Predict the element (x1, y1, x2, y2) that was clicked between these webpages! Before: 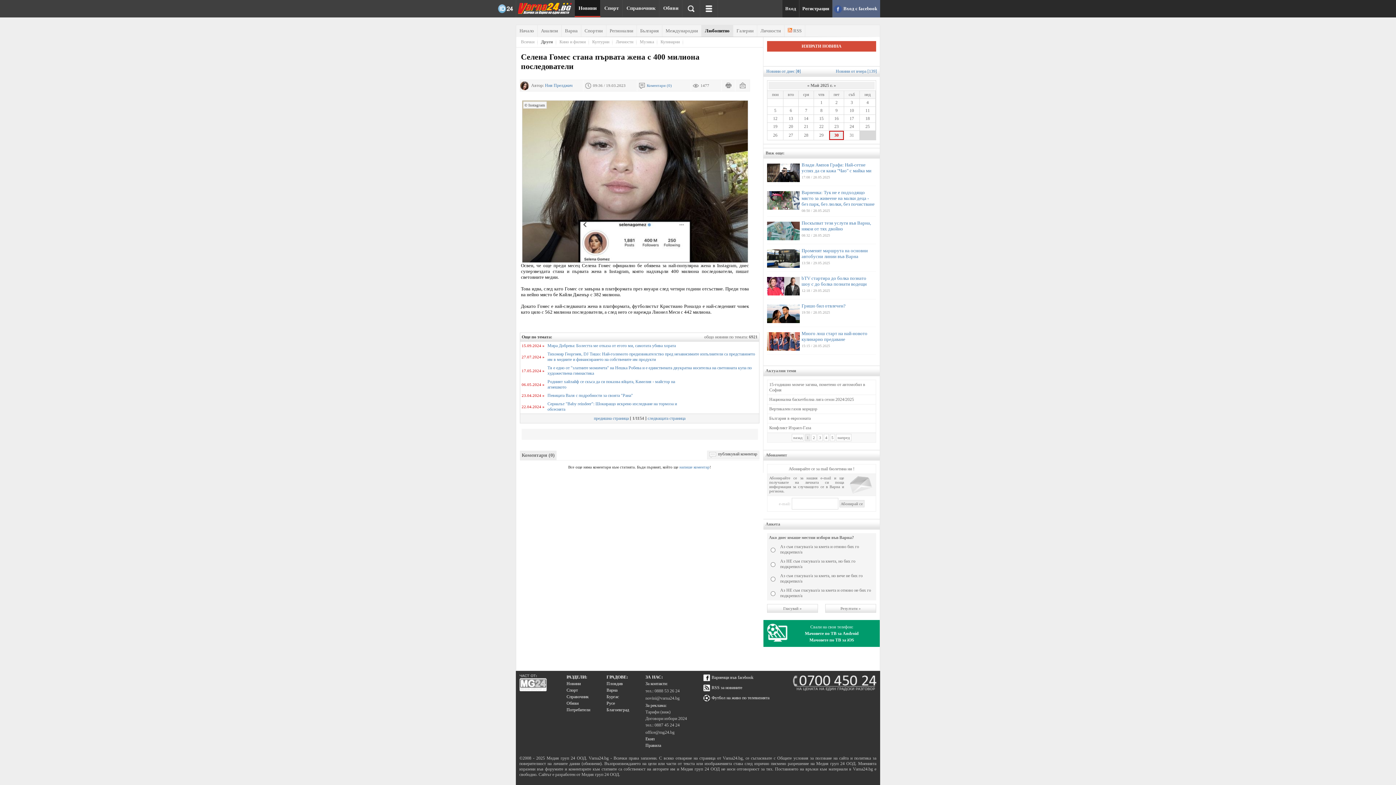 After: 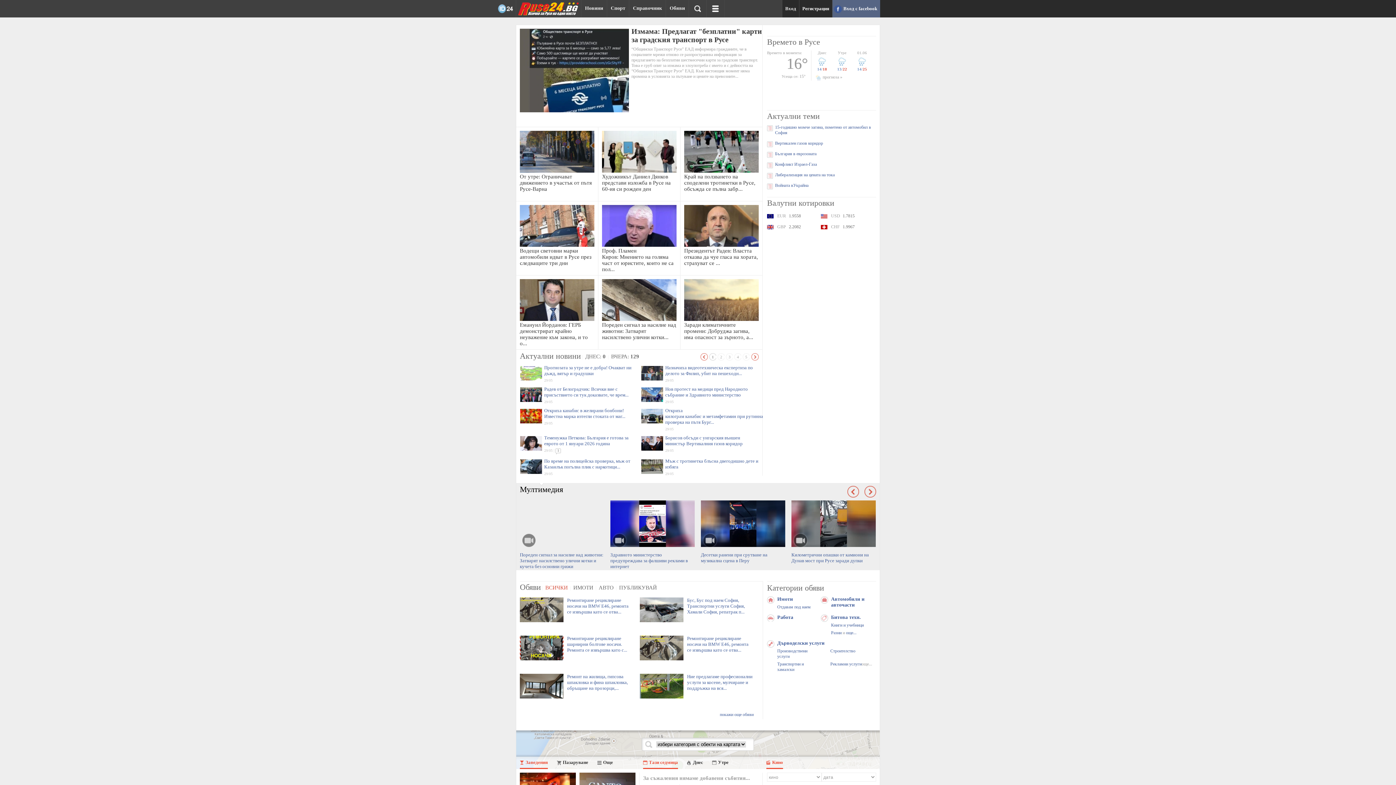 Action: bbox: (606, 701, 615, 706) label: Русе